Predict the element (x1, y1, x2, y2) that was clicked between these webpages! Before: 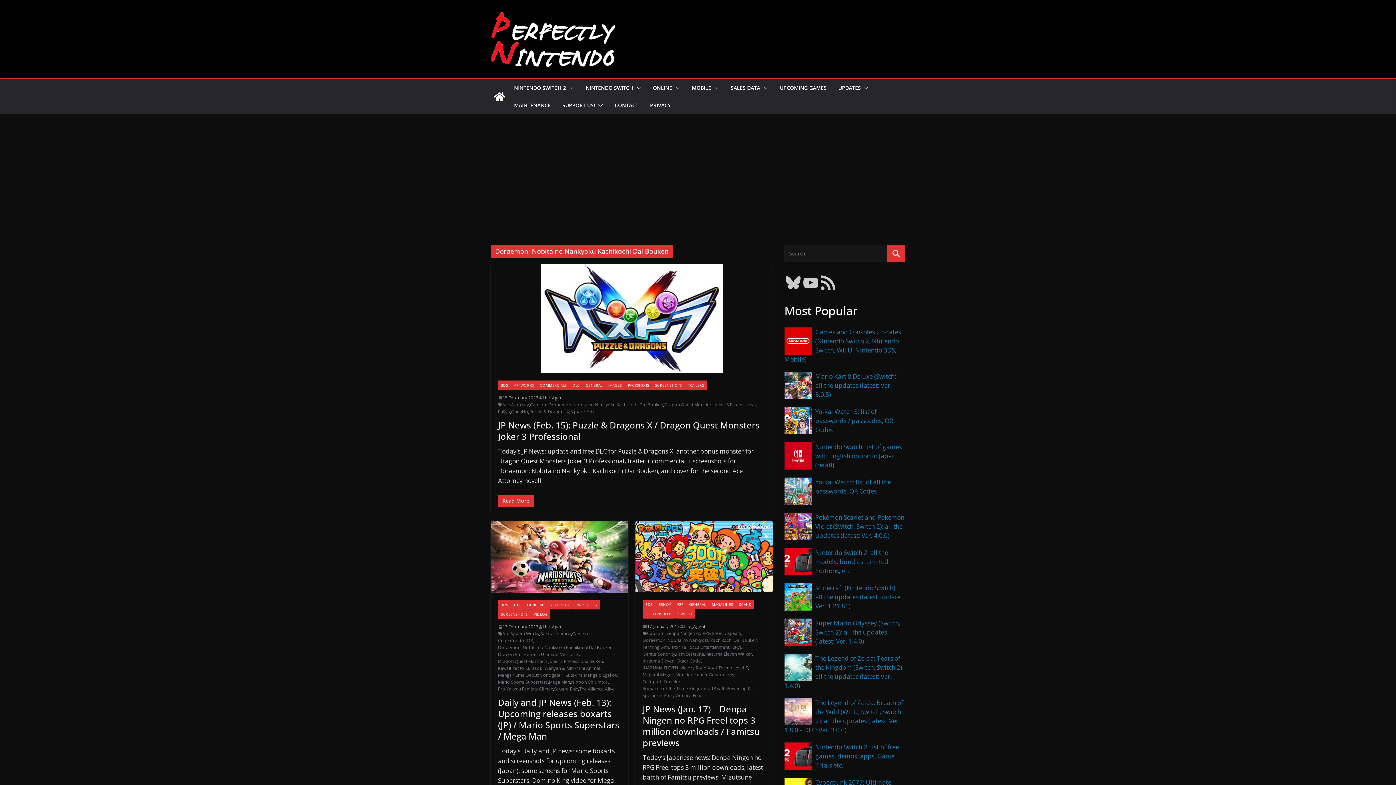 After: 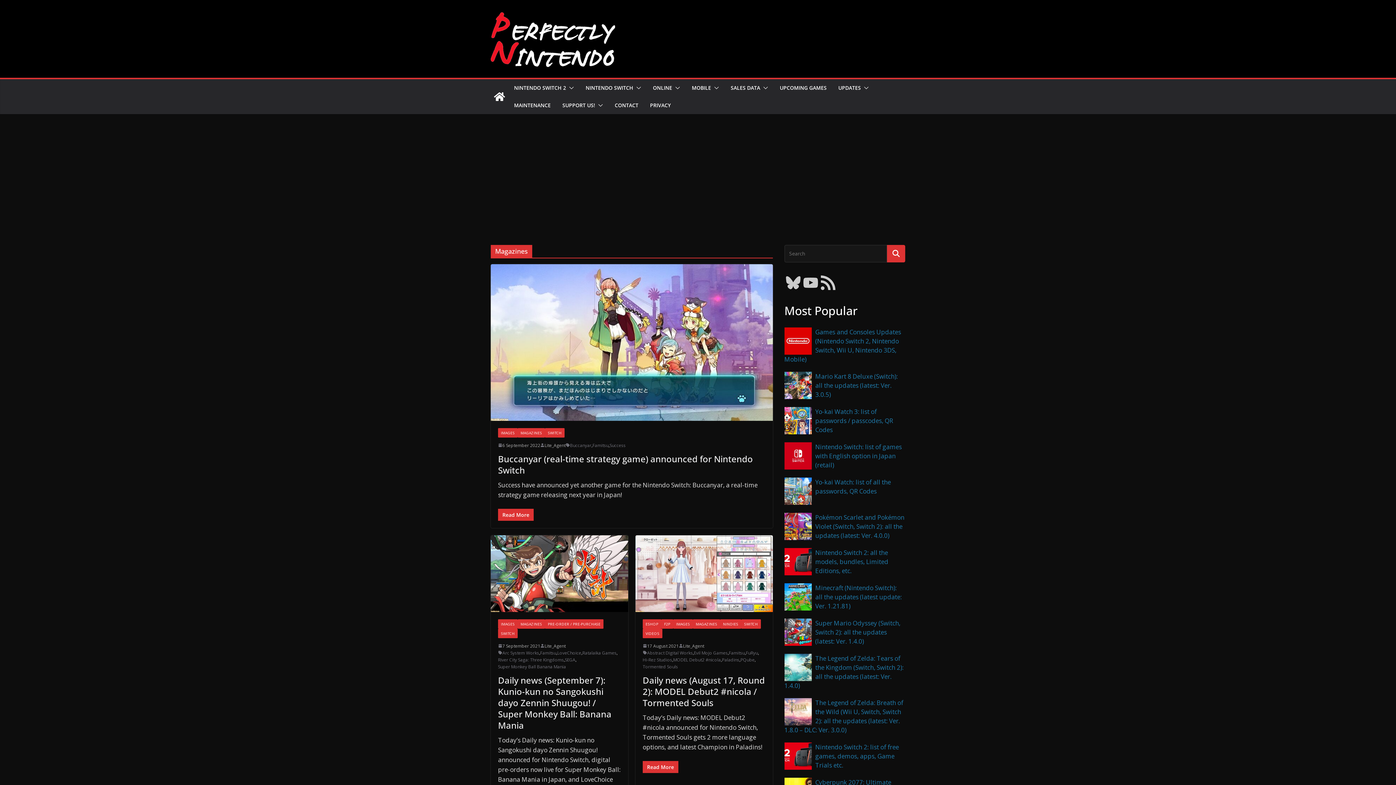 Action: bbox: (709, 600, 736, 609) label: MAGAZINES